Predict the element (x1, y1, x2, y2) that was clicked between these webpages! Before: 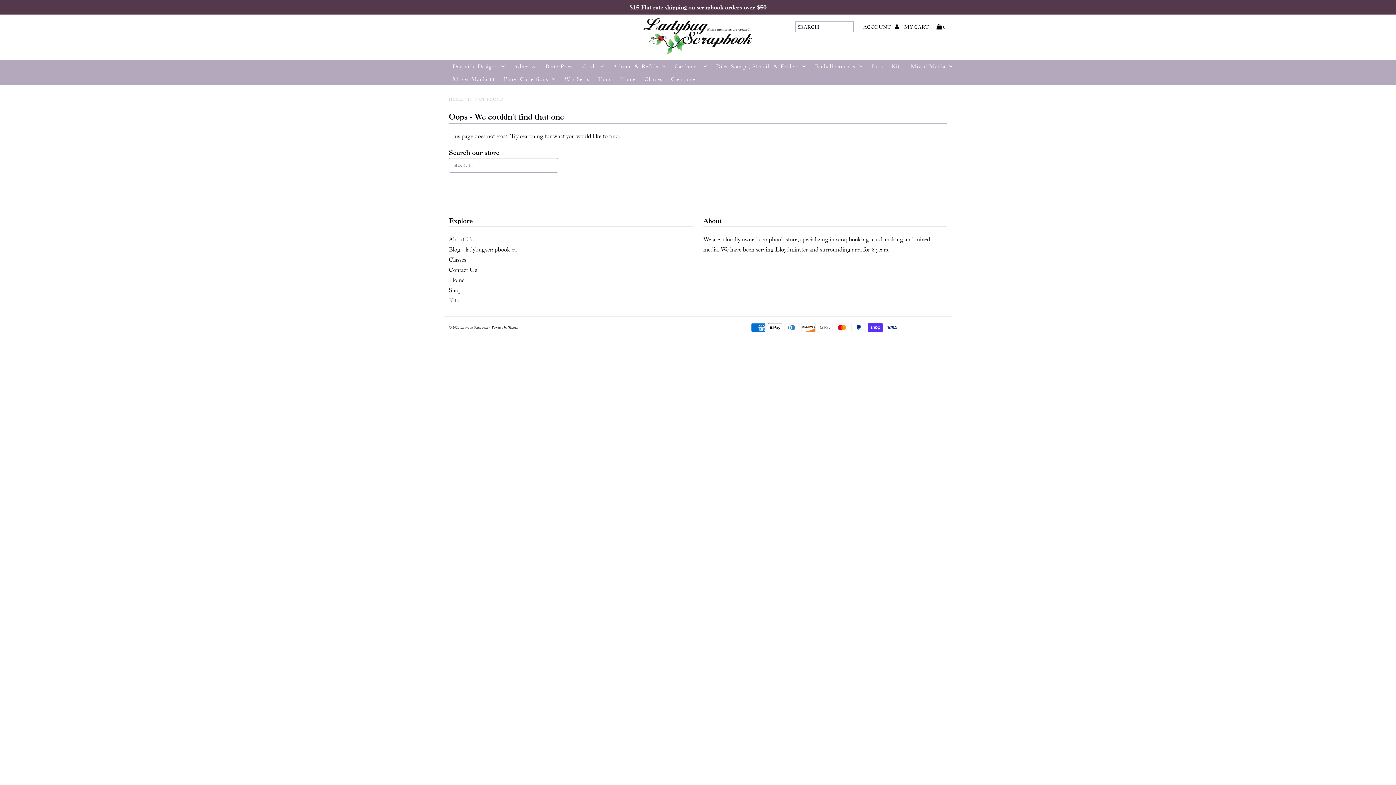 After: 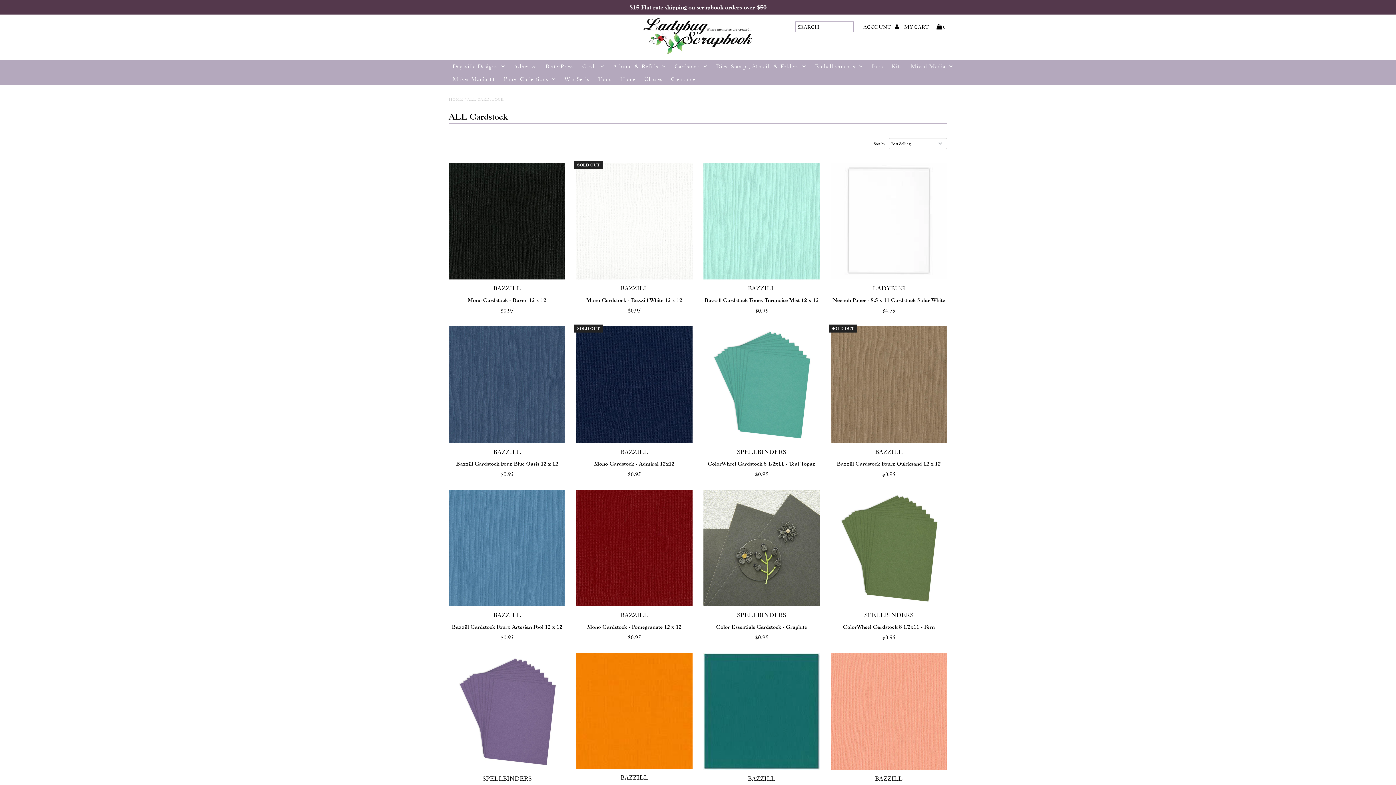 Action: label: Cardstock bbox: (671, 60, 711, 72)